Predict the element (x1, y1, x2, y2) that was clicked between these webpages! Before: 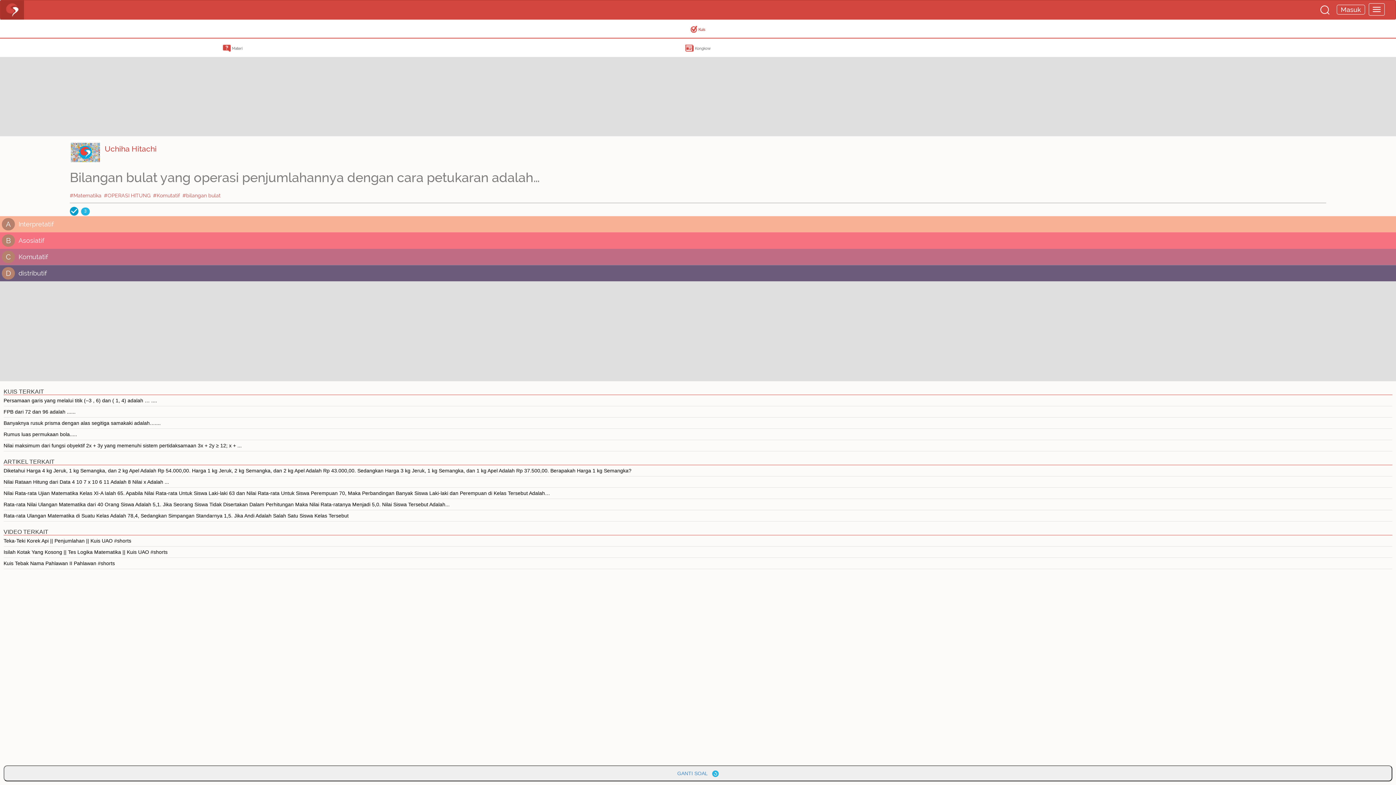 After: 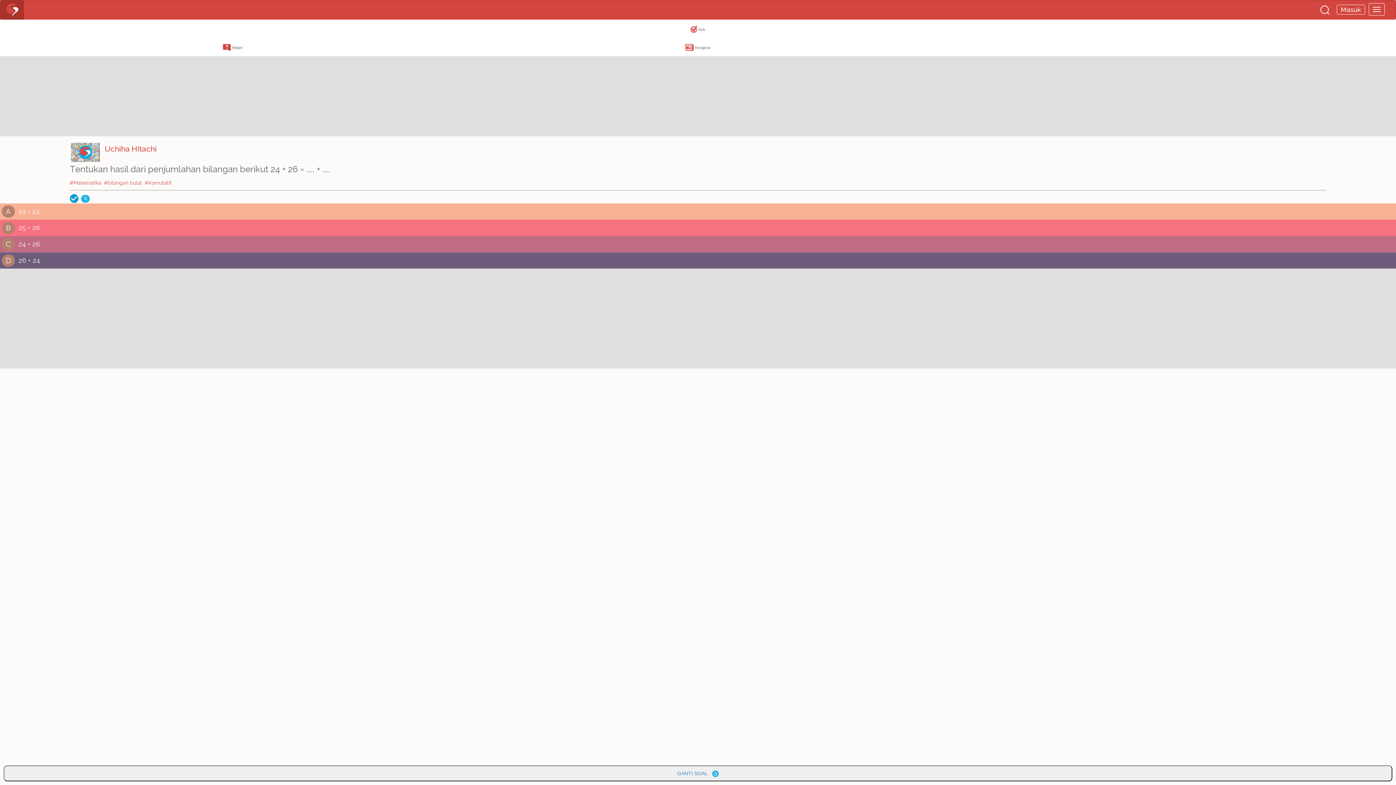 Action: bbox: (182, 192, 220, 198) label: #bilangan bulat